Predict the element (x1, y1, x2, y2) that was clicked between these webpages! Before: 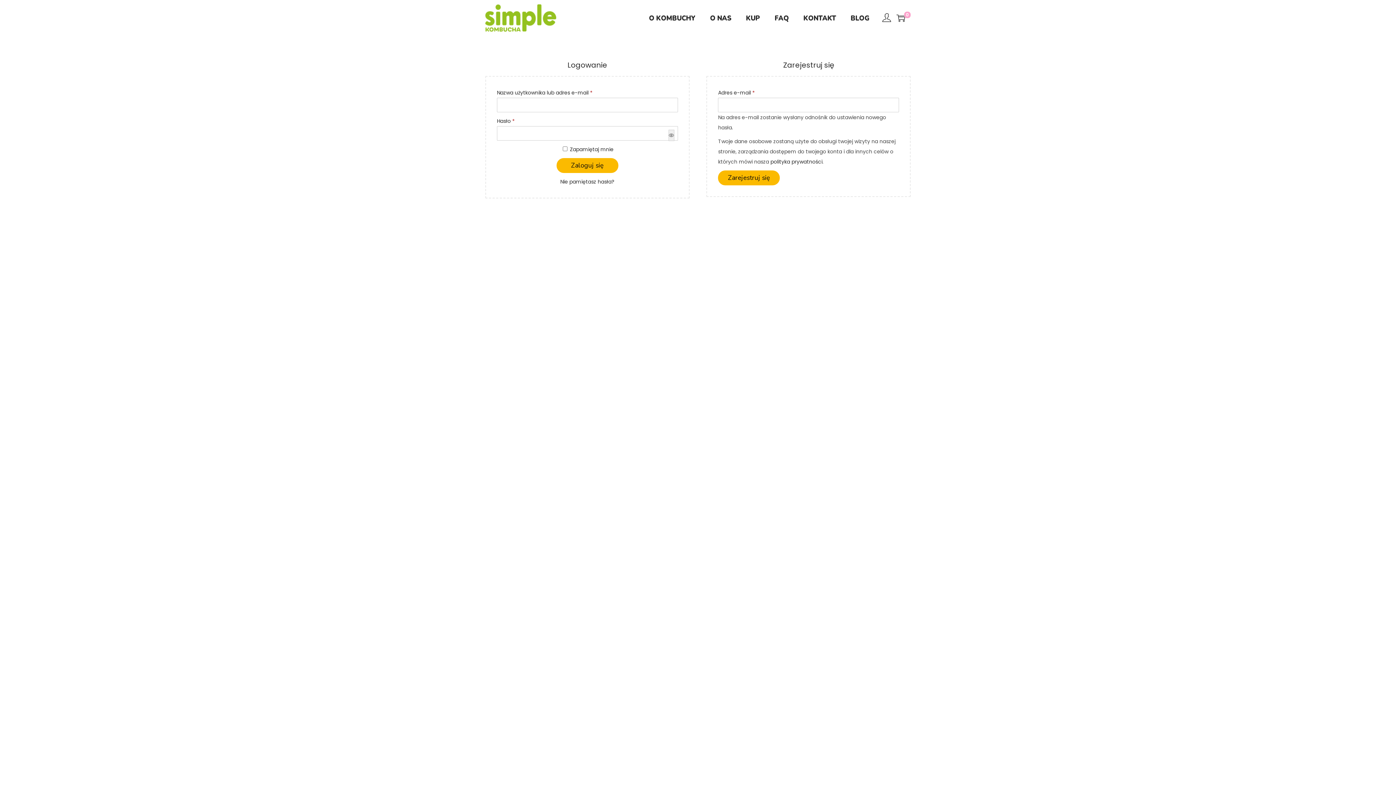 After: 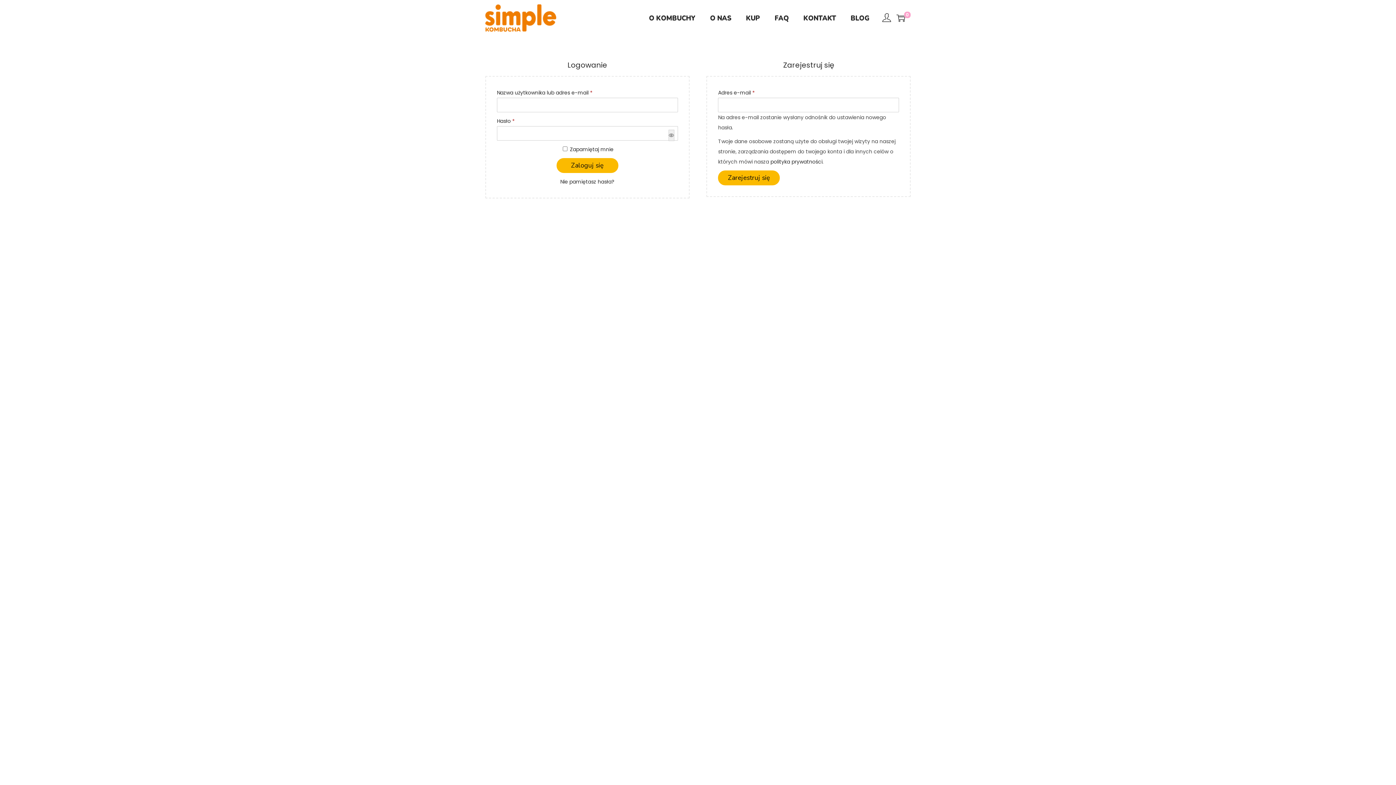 Action: bbox: (882, 9, 891, 26)